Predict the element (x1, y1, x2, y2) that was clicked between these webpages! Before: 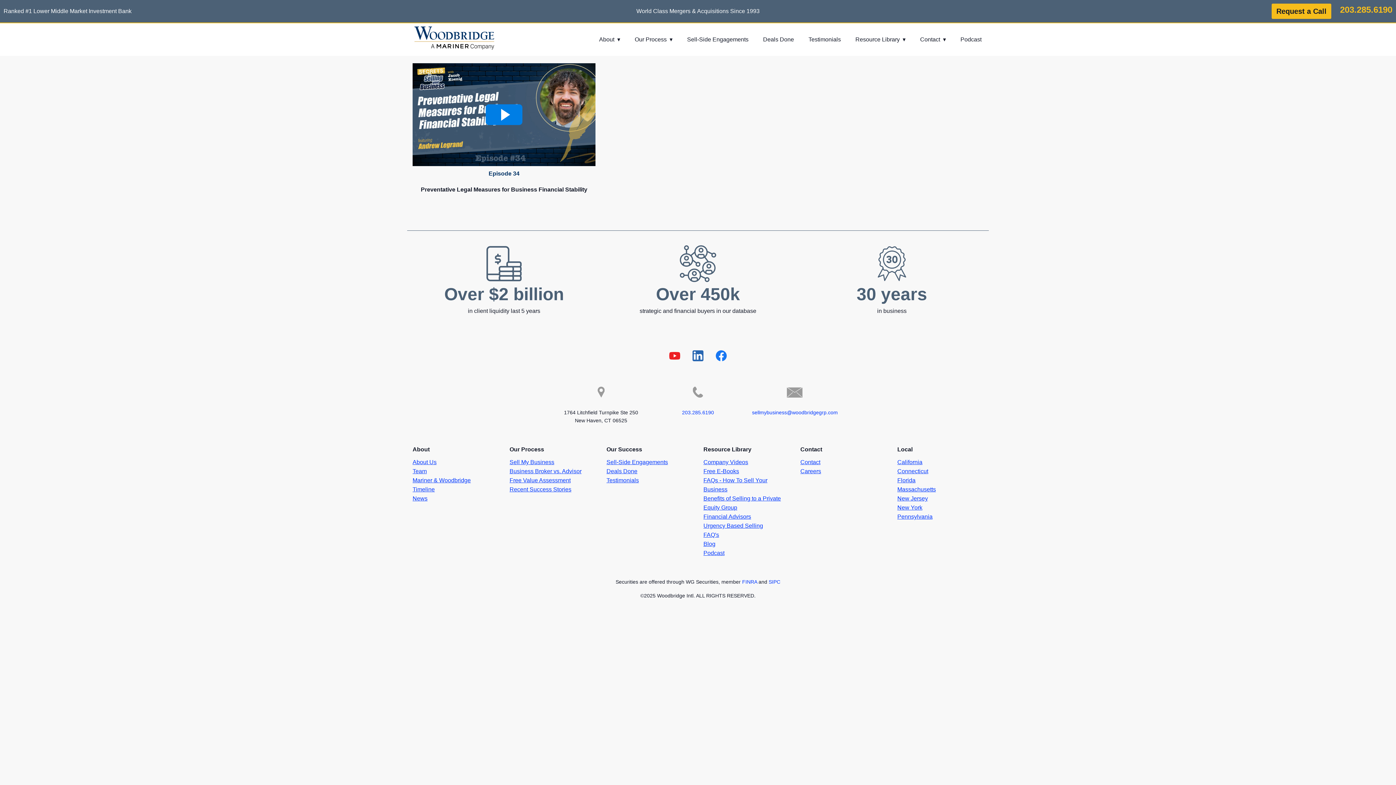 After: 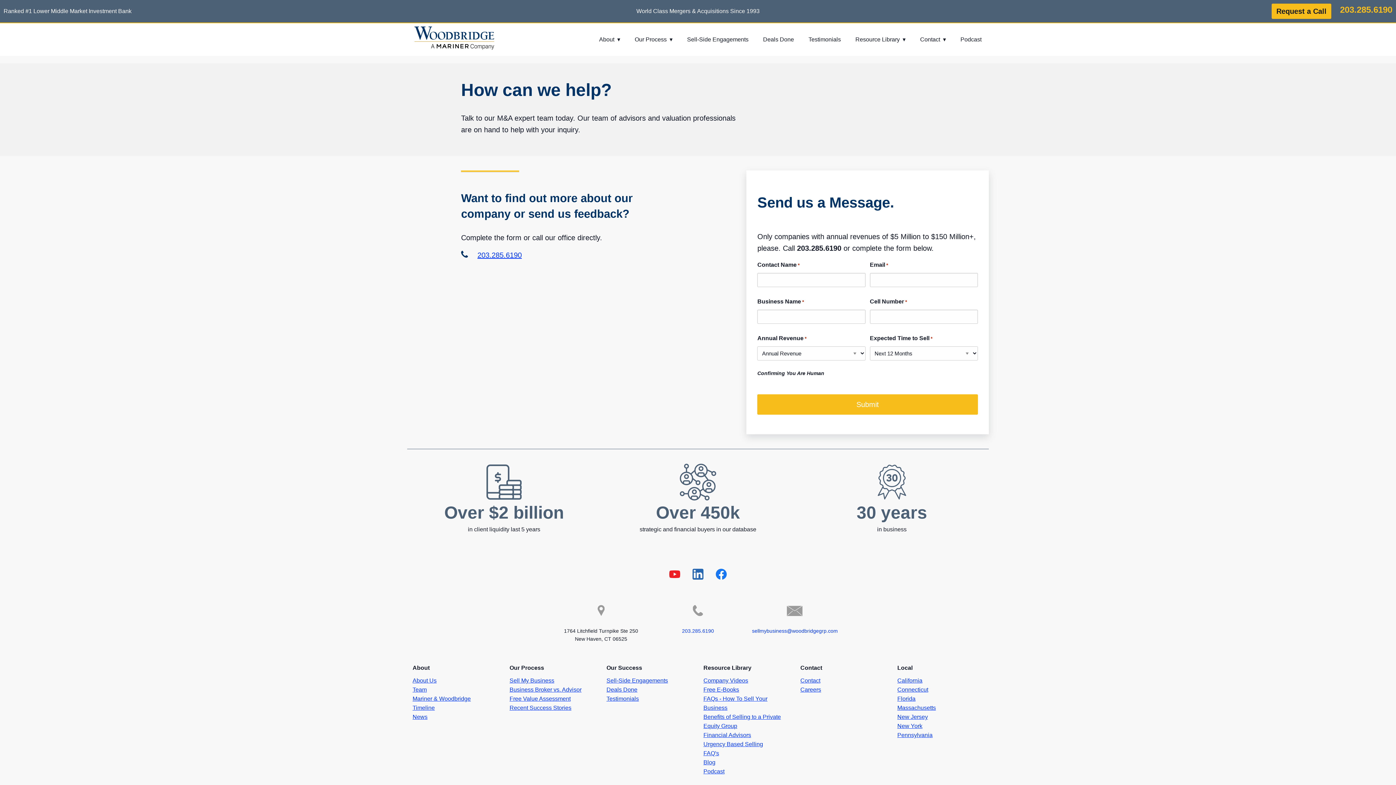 Action: label: Contact bbox: (800, 459, 820, 465)